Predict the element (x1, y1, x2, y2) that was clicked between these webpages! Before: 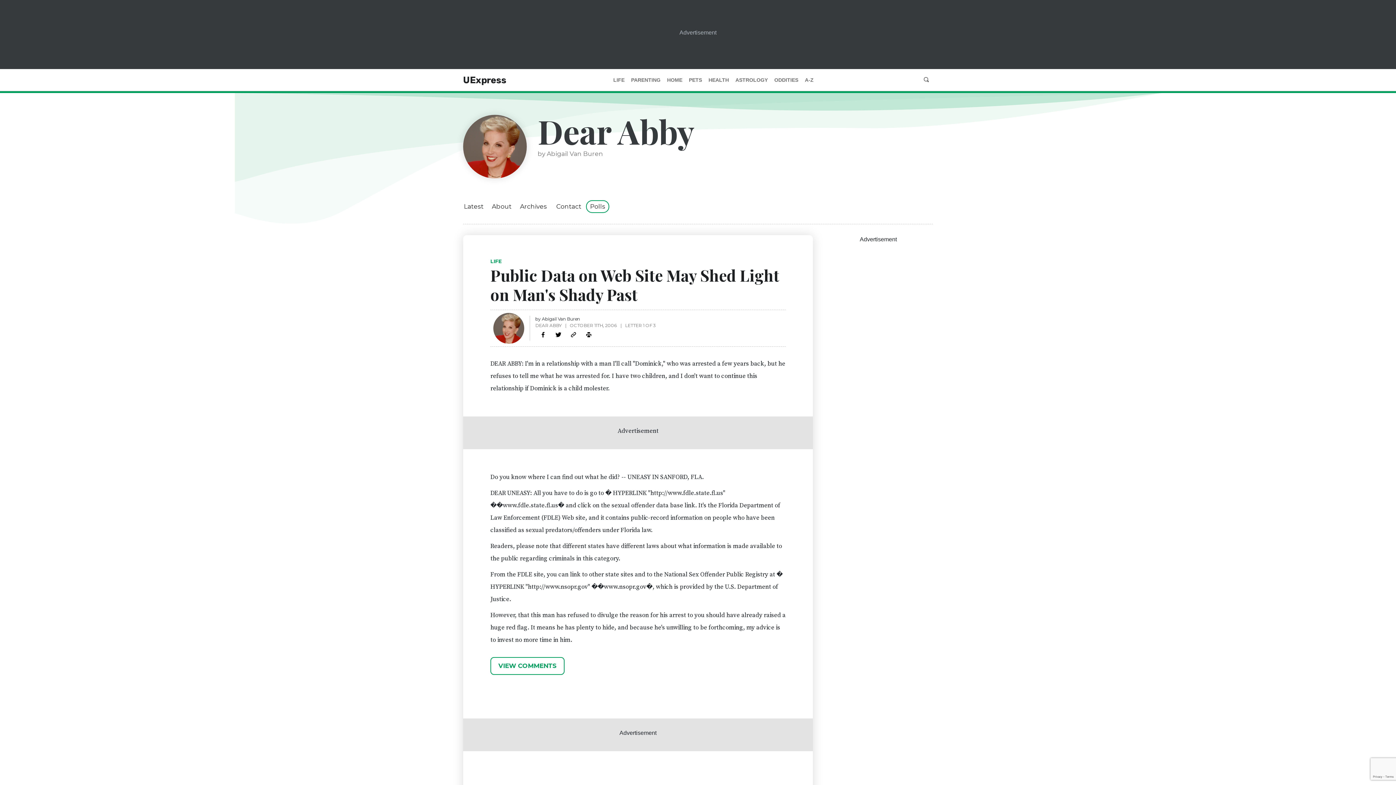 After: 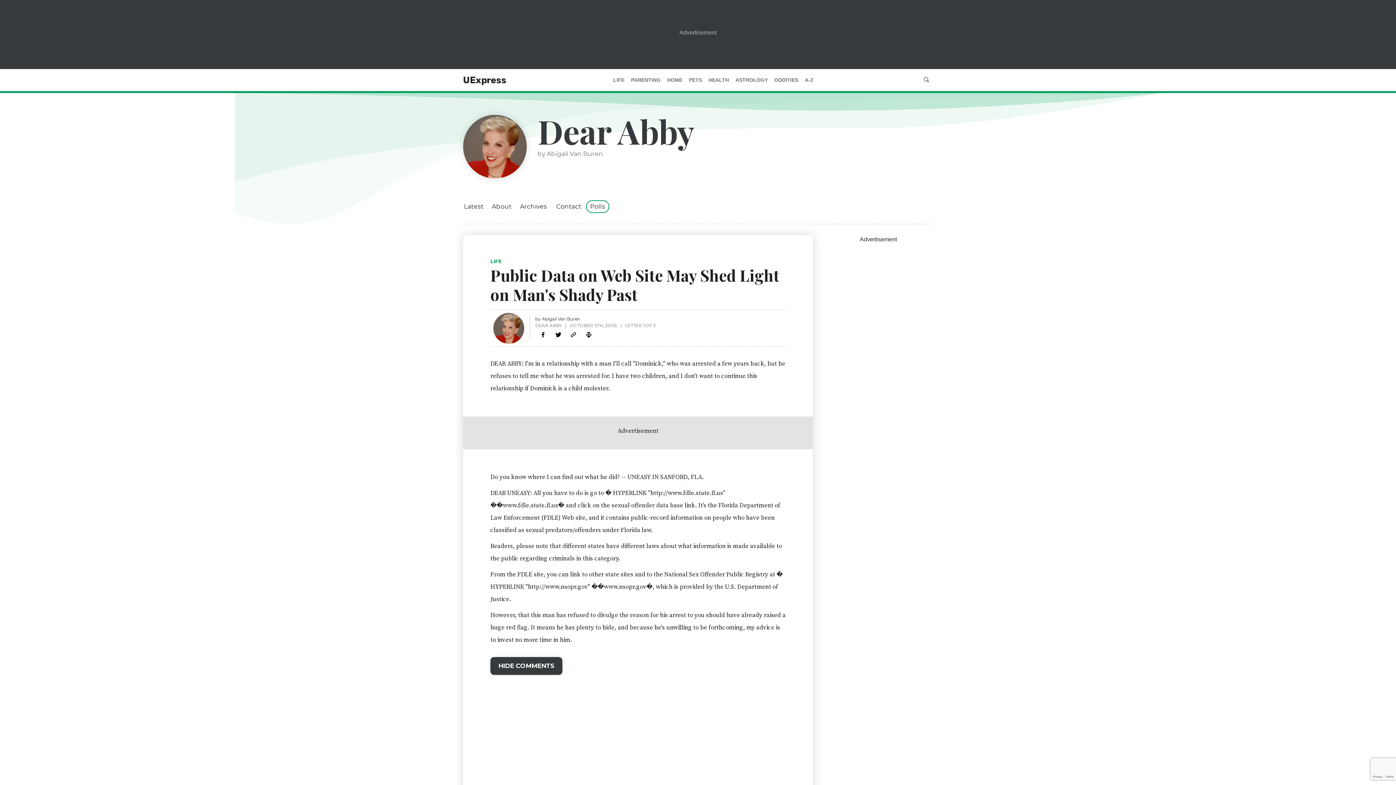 Action: bbox: (490, 657, 564, 675) label: VIEW COMMENTS